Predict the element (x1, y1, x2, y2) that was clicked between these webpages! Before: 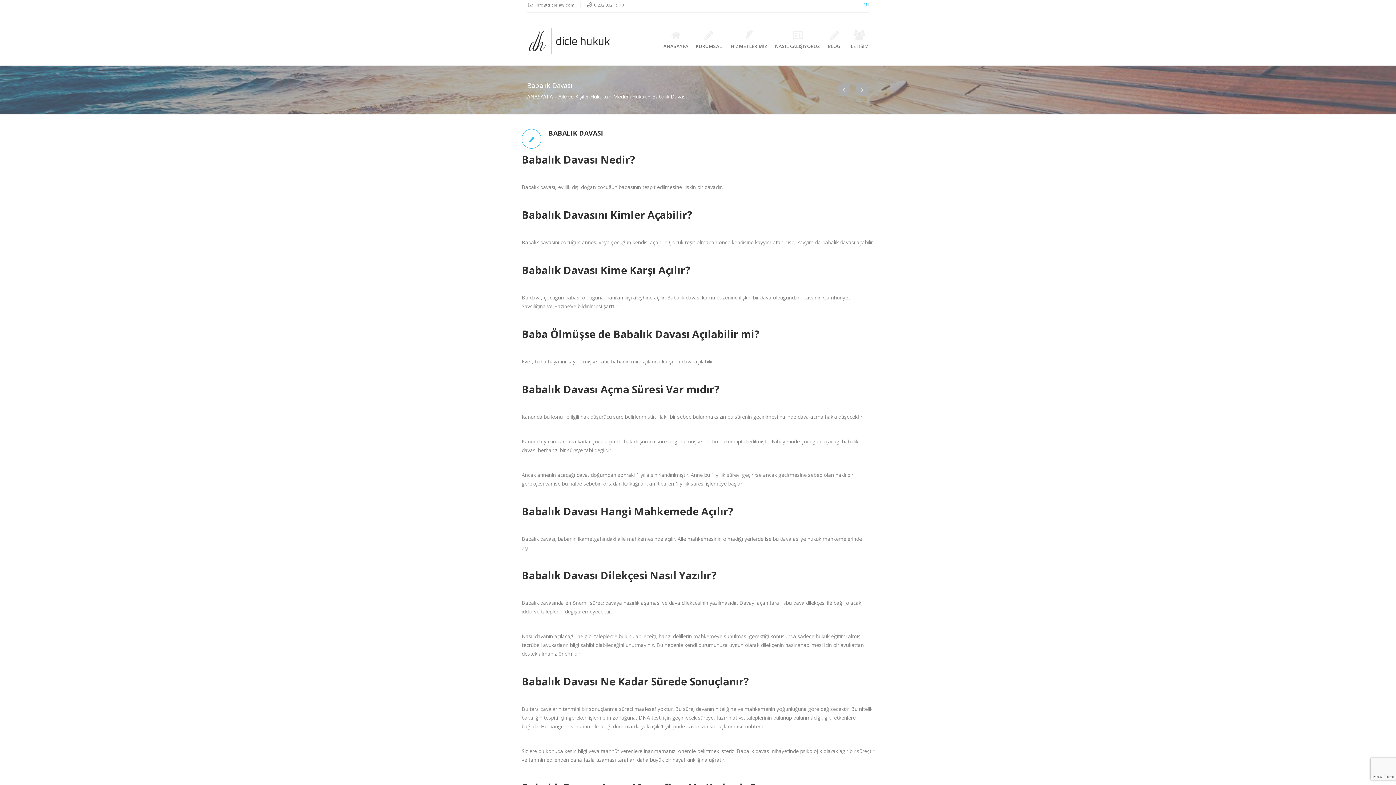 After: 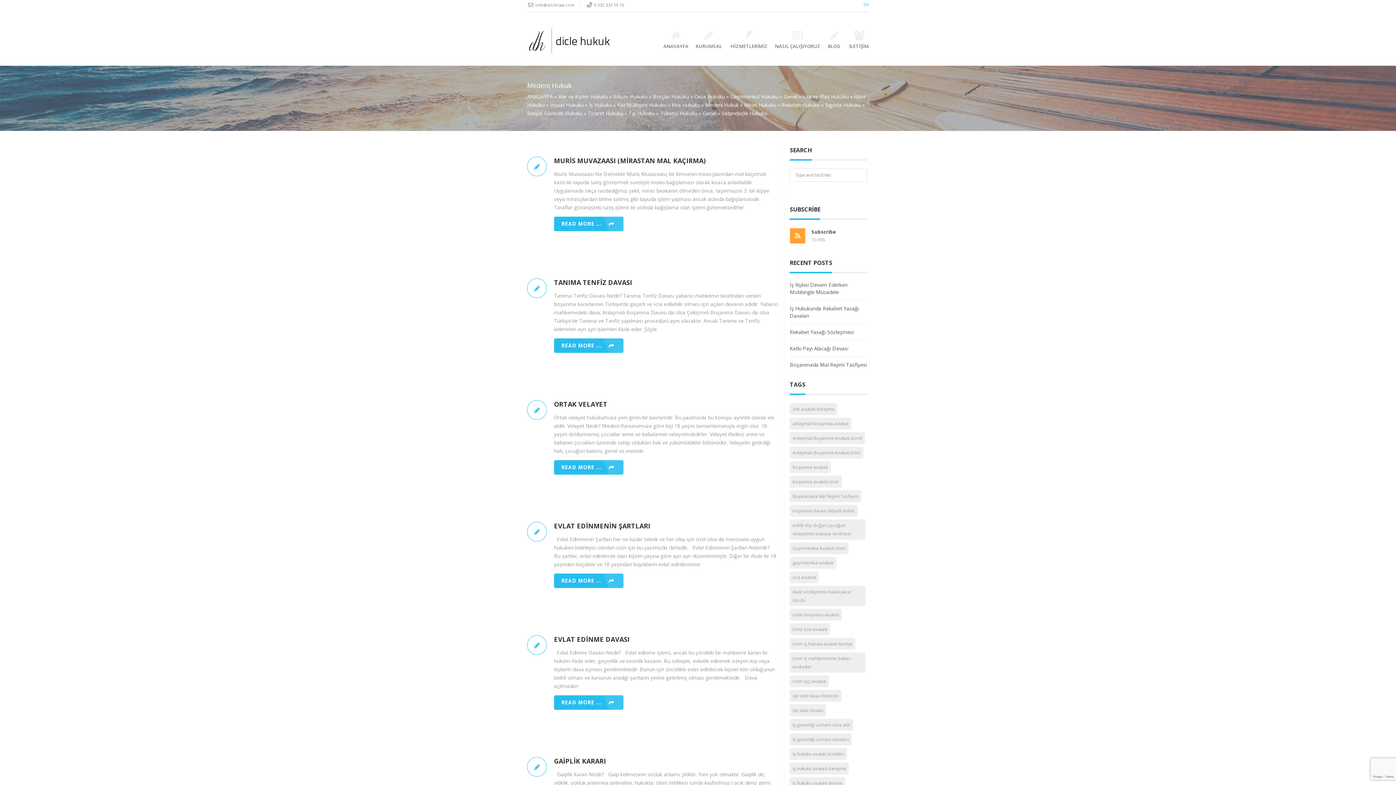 Action: bbox: (613, 93, 646, 100) label: Medeni Hukuk